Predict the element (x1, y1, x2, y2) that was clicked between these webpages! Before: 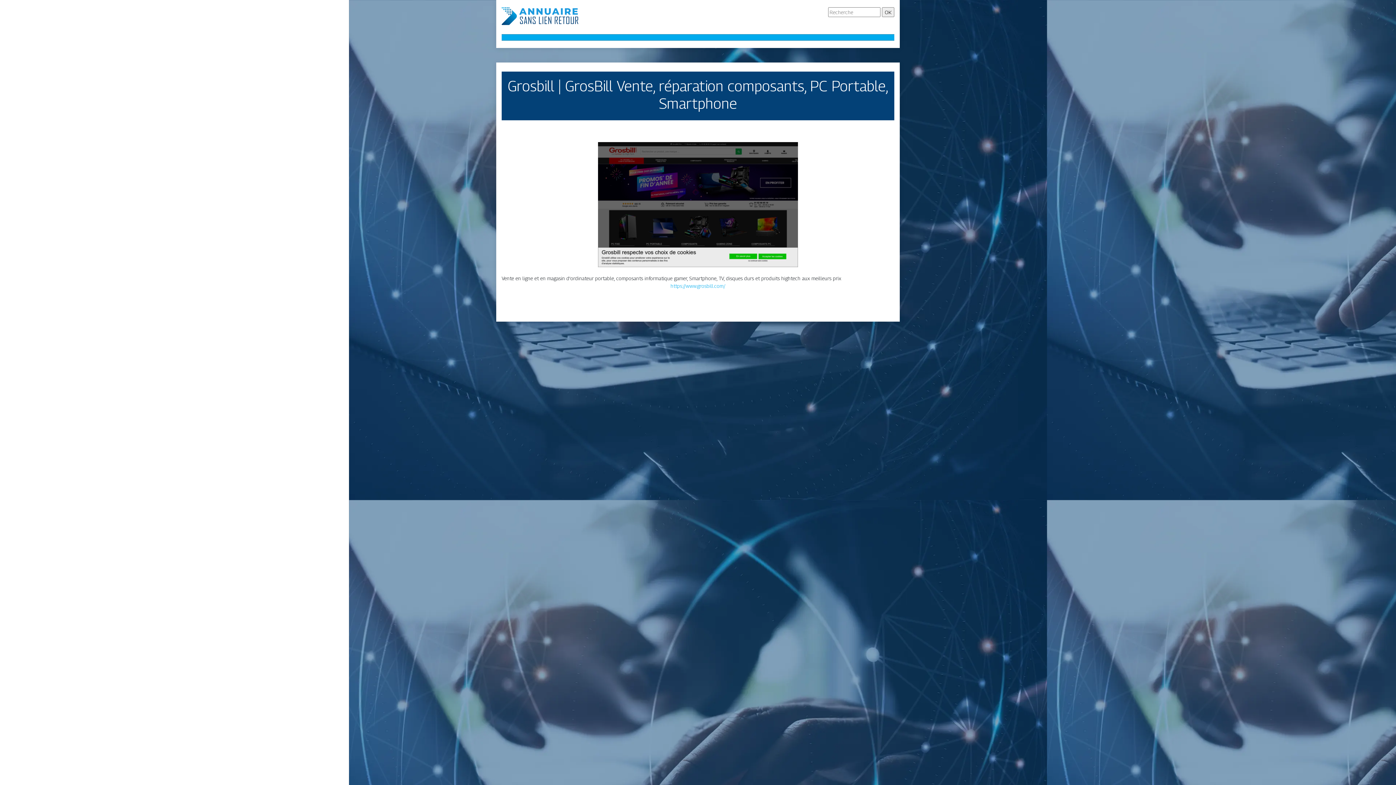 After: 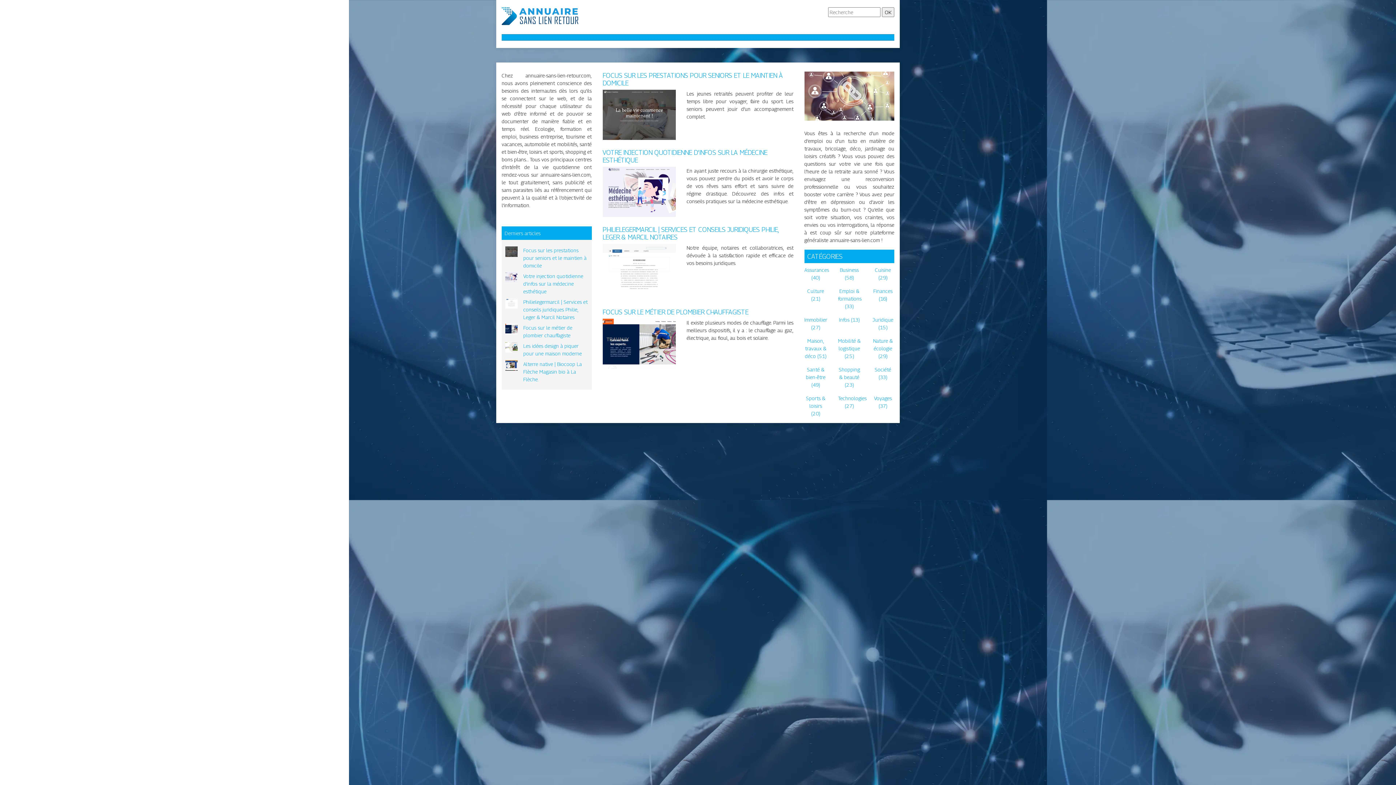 Action: bbox: (501, 12, 578, 18)